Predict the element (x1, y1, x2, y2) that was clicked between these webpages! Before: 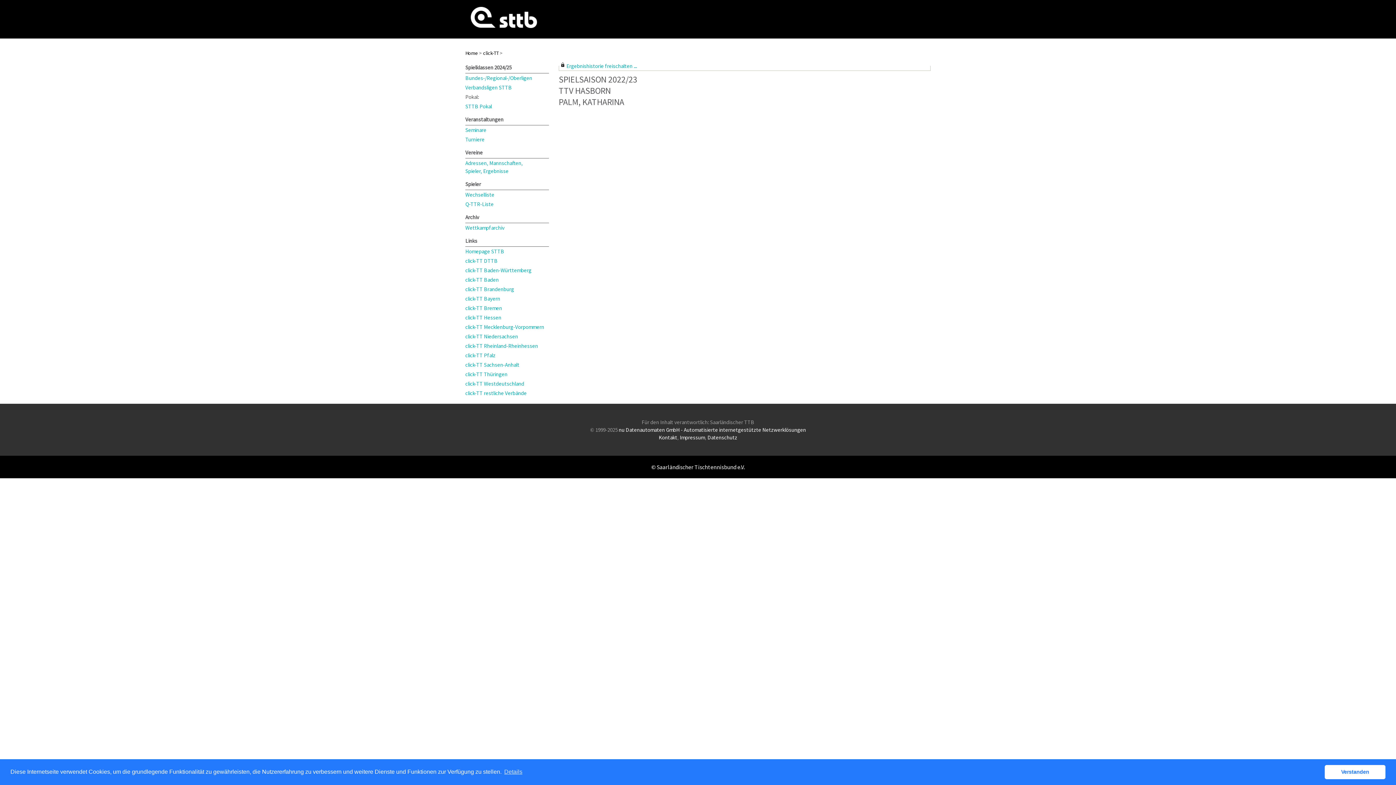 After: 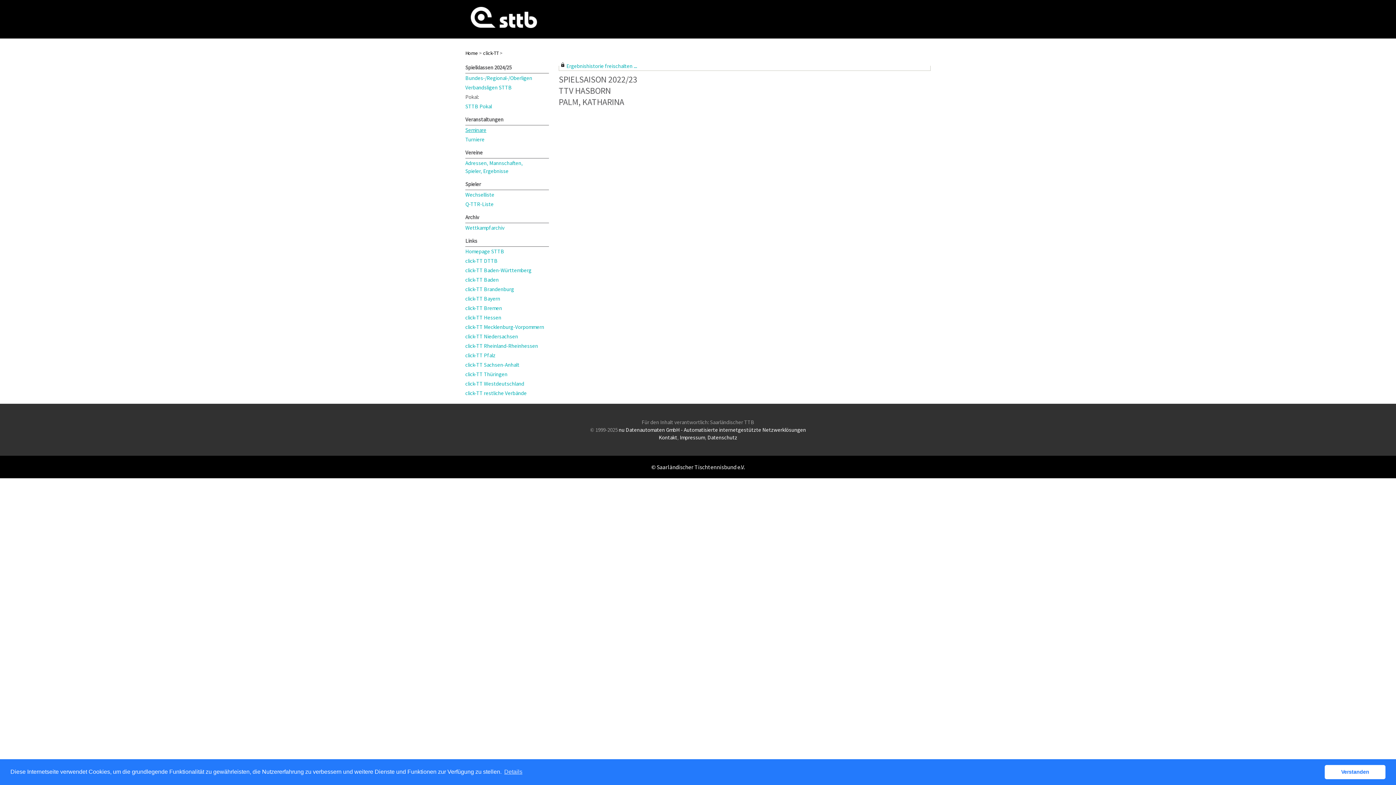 Action: label: Seminare bbox: (465, 126, 549, 134)